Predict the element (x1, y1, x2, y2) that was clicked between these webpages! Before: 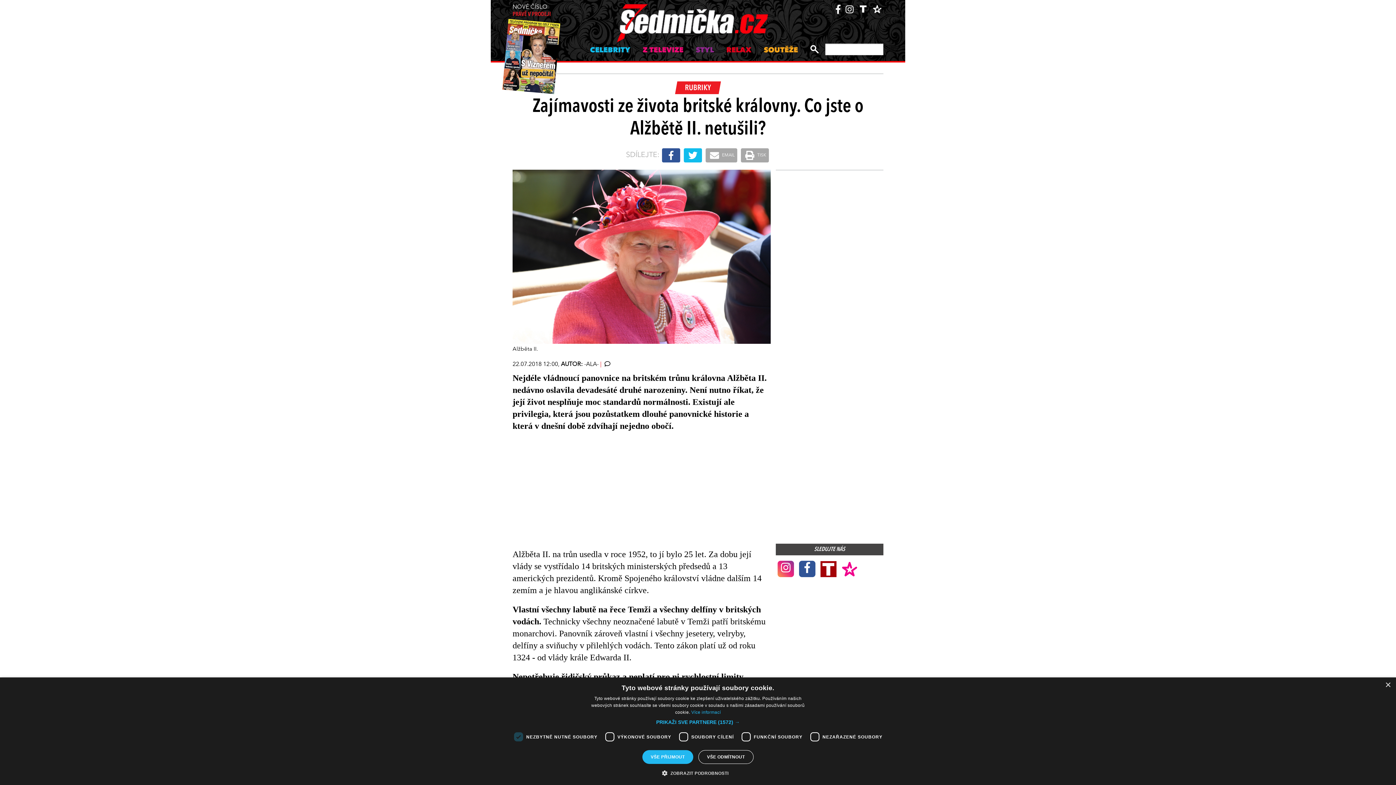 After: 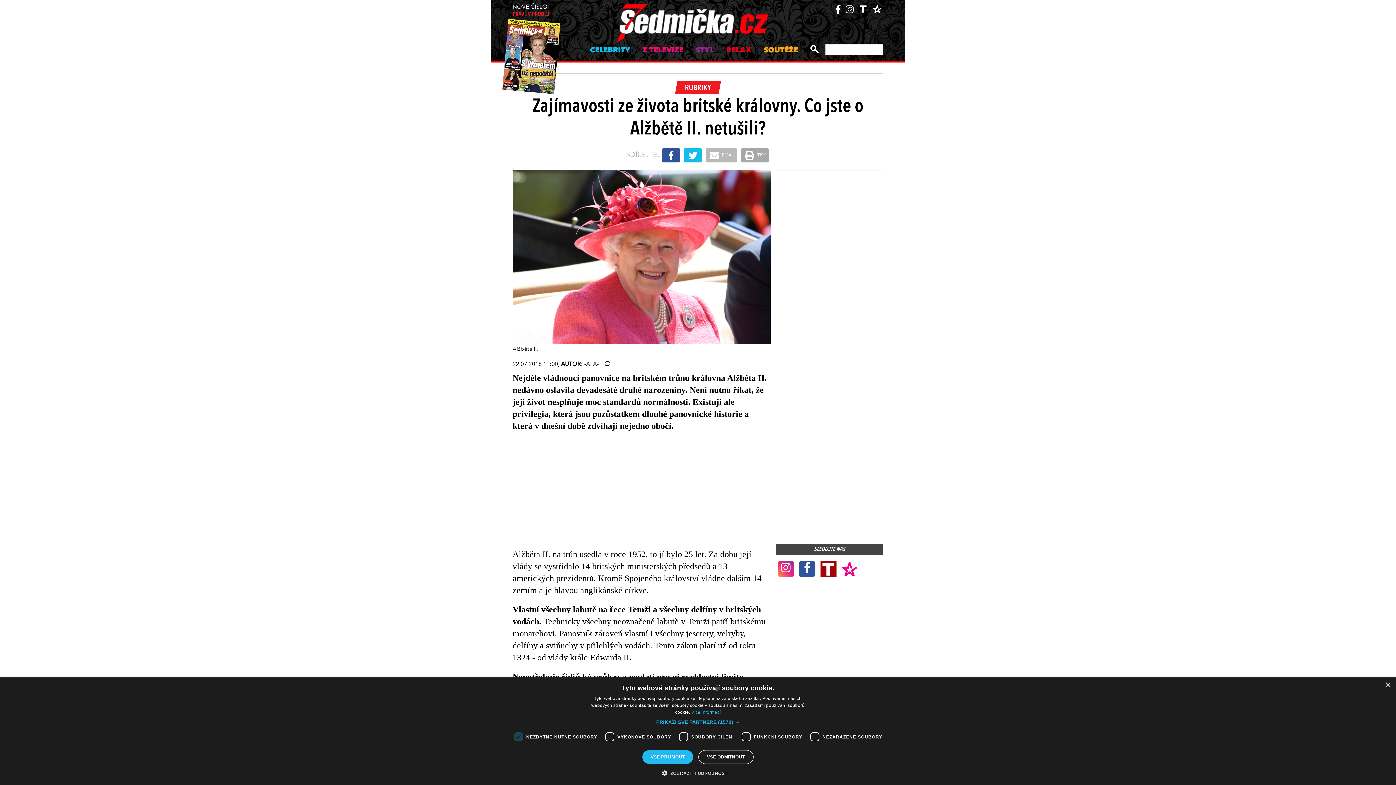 Action: label:  EMAIL bbox: (707, 148, 737, 162)